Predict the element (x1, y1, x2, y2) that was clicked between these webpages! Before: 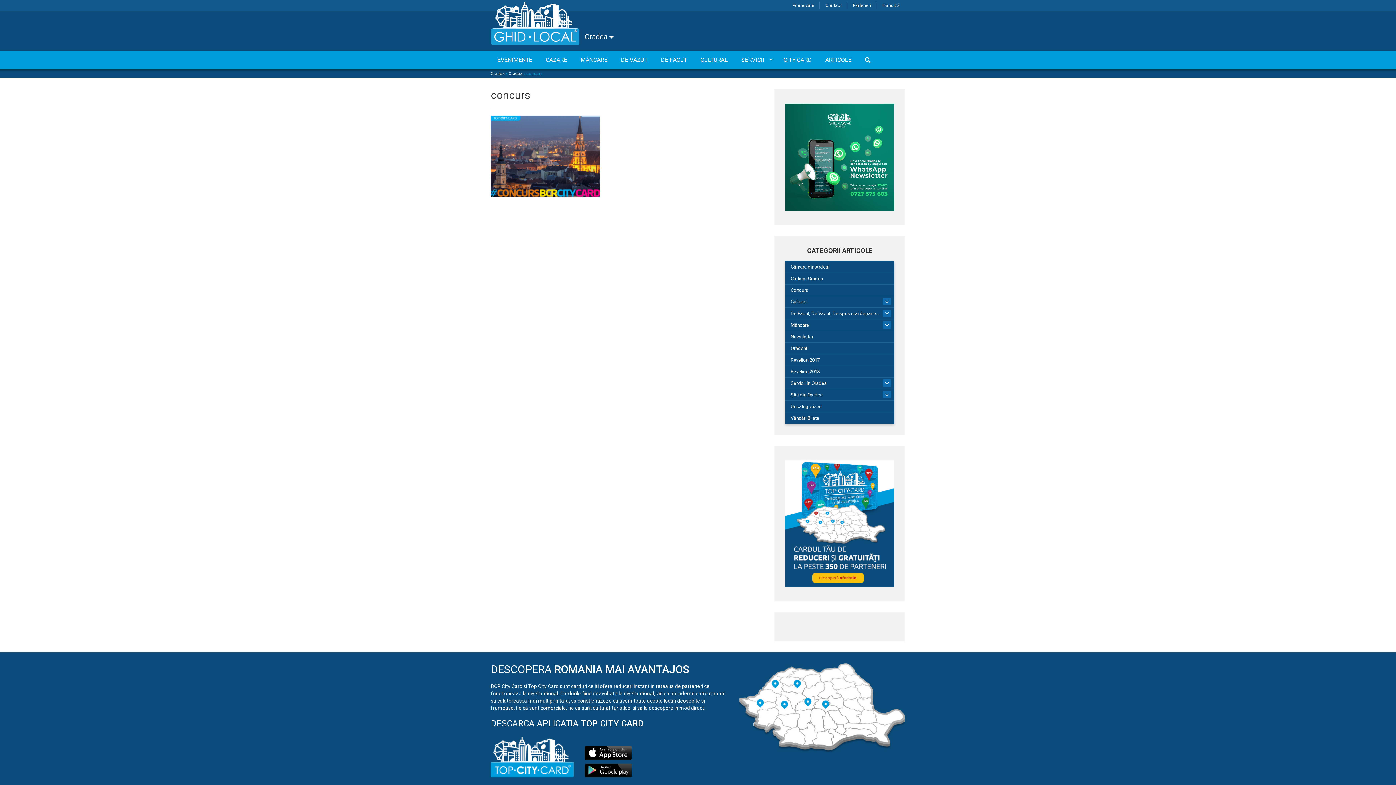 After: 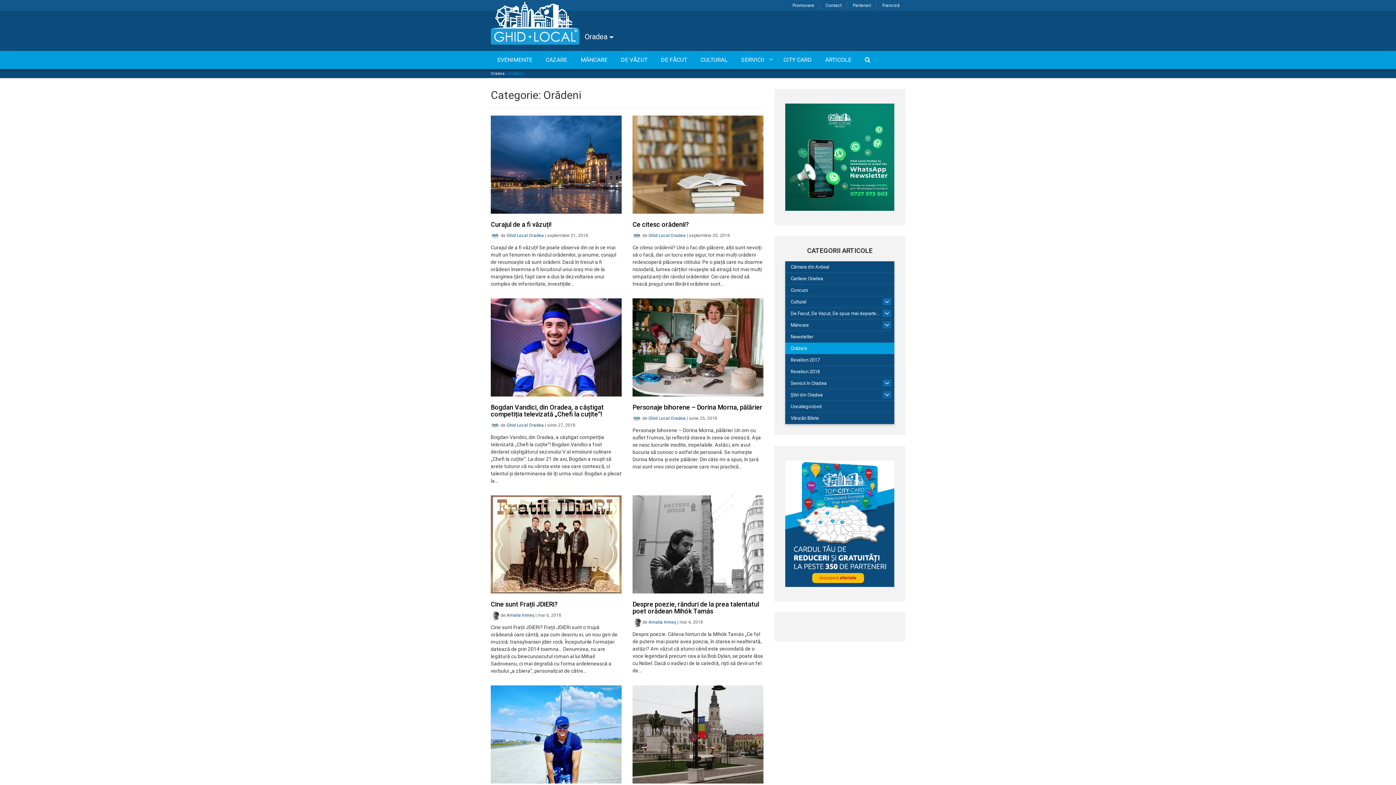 Action: bbox: (785, 342, 894, 354) label: Orădeni